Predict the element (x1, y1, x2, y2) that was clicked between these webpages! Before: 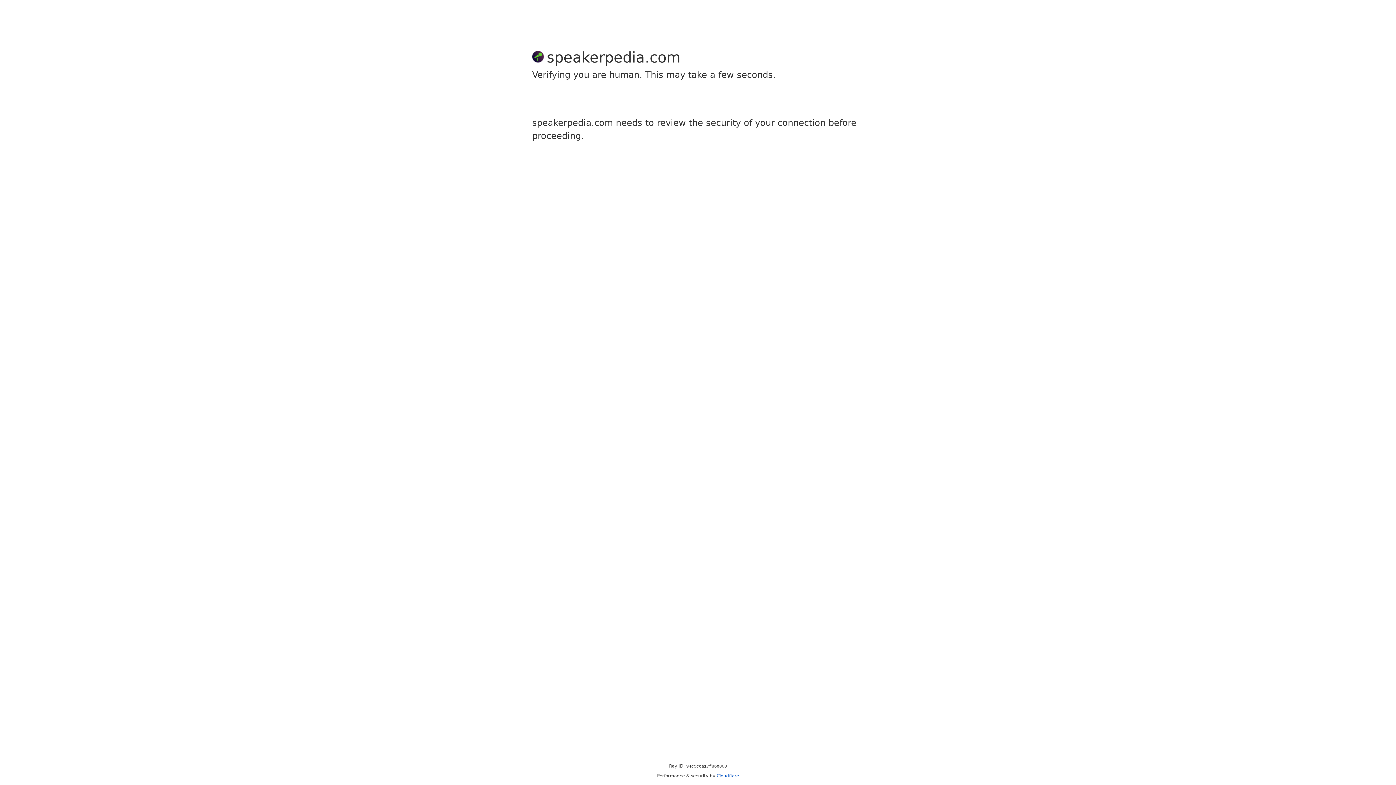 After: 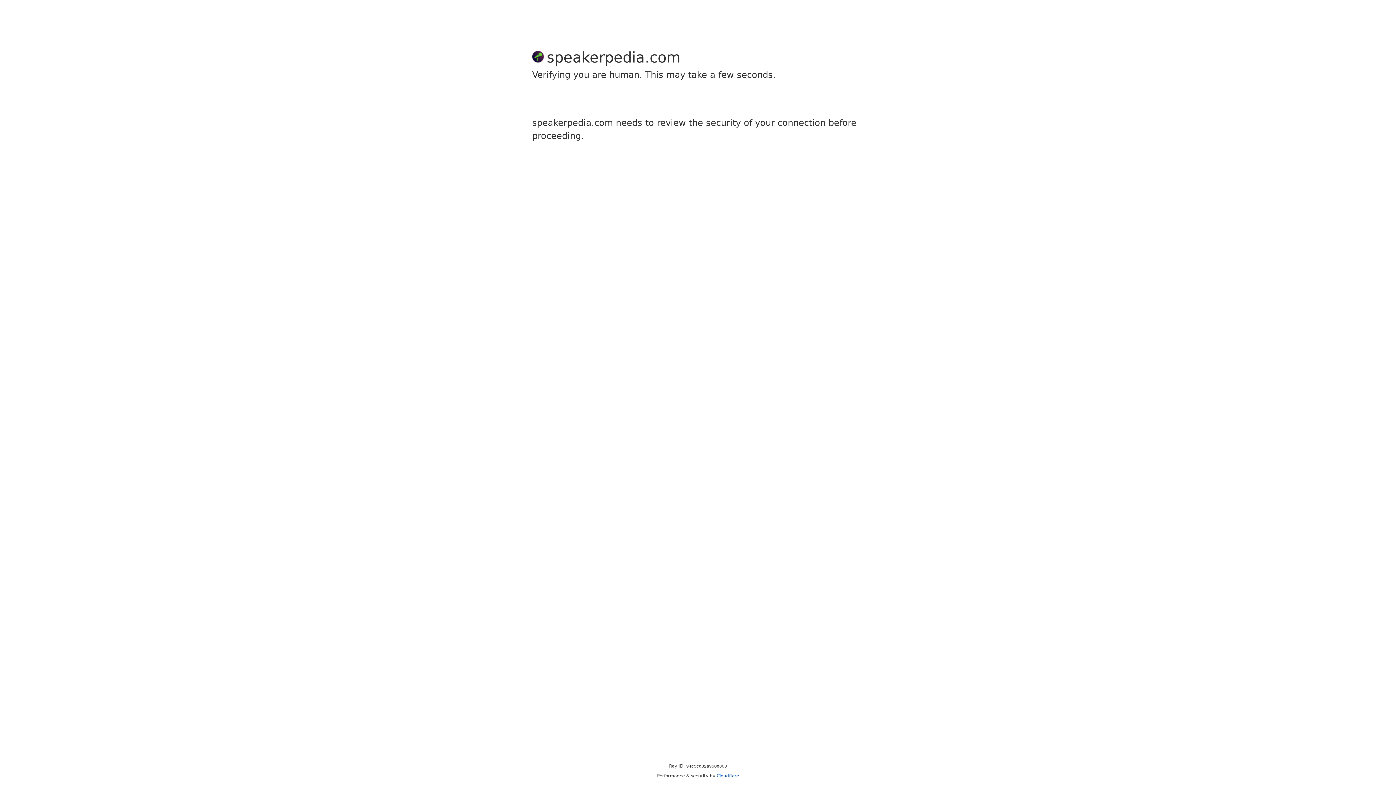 Action: bbox: (716, 773, 739, 778) label: Cloudflare